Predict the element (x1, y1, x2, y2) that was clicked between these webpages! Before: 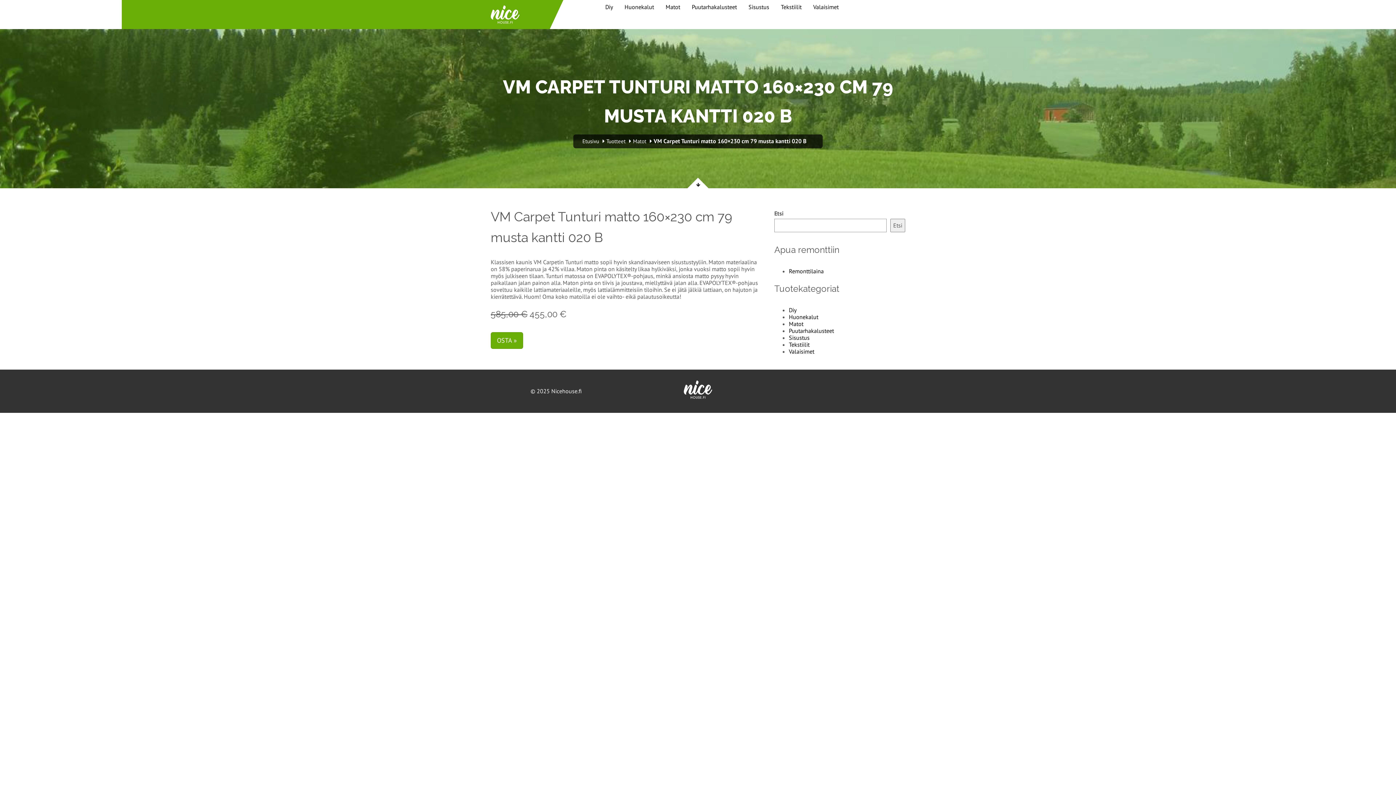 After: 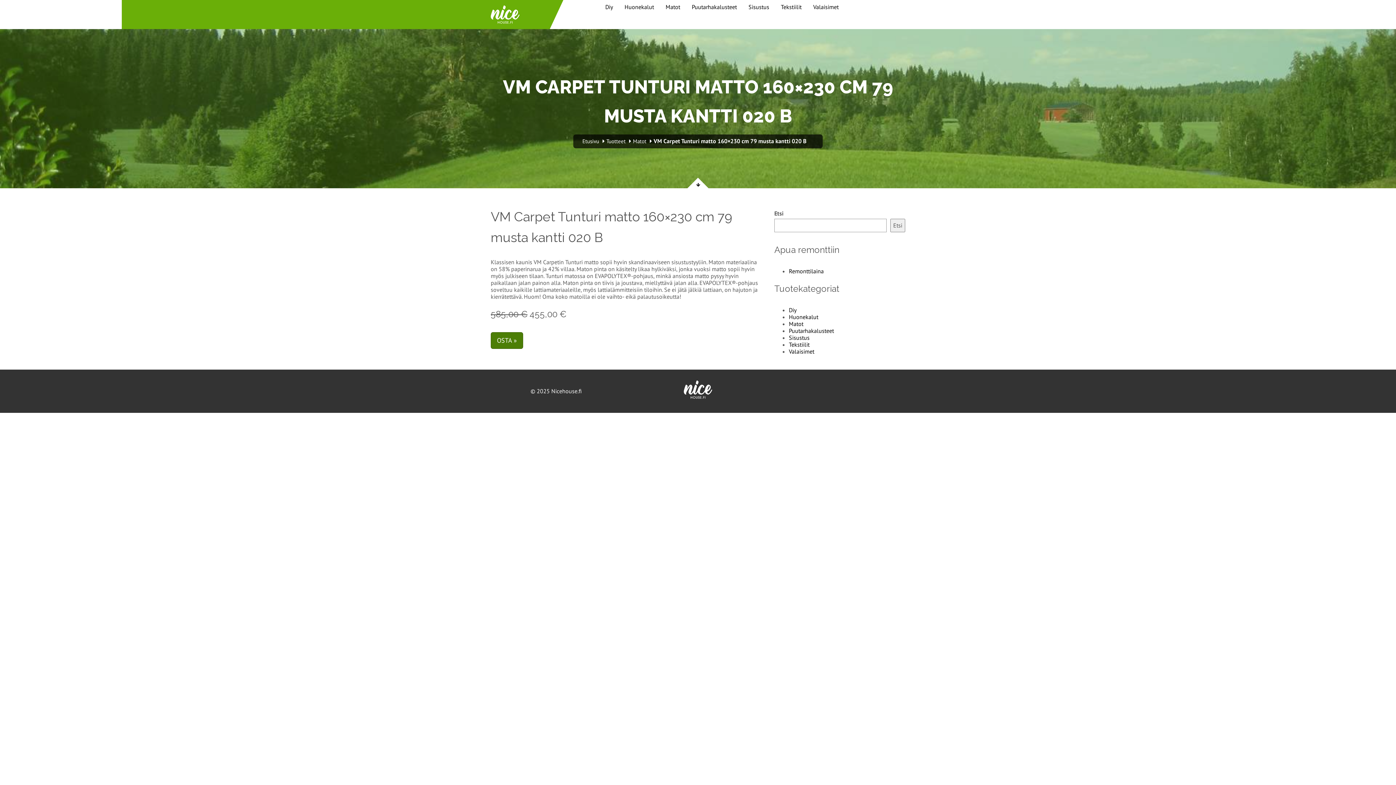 Action: bbox: (490, 332, 523, 349) label: OSTA »